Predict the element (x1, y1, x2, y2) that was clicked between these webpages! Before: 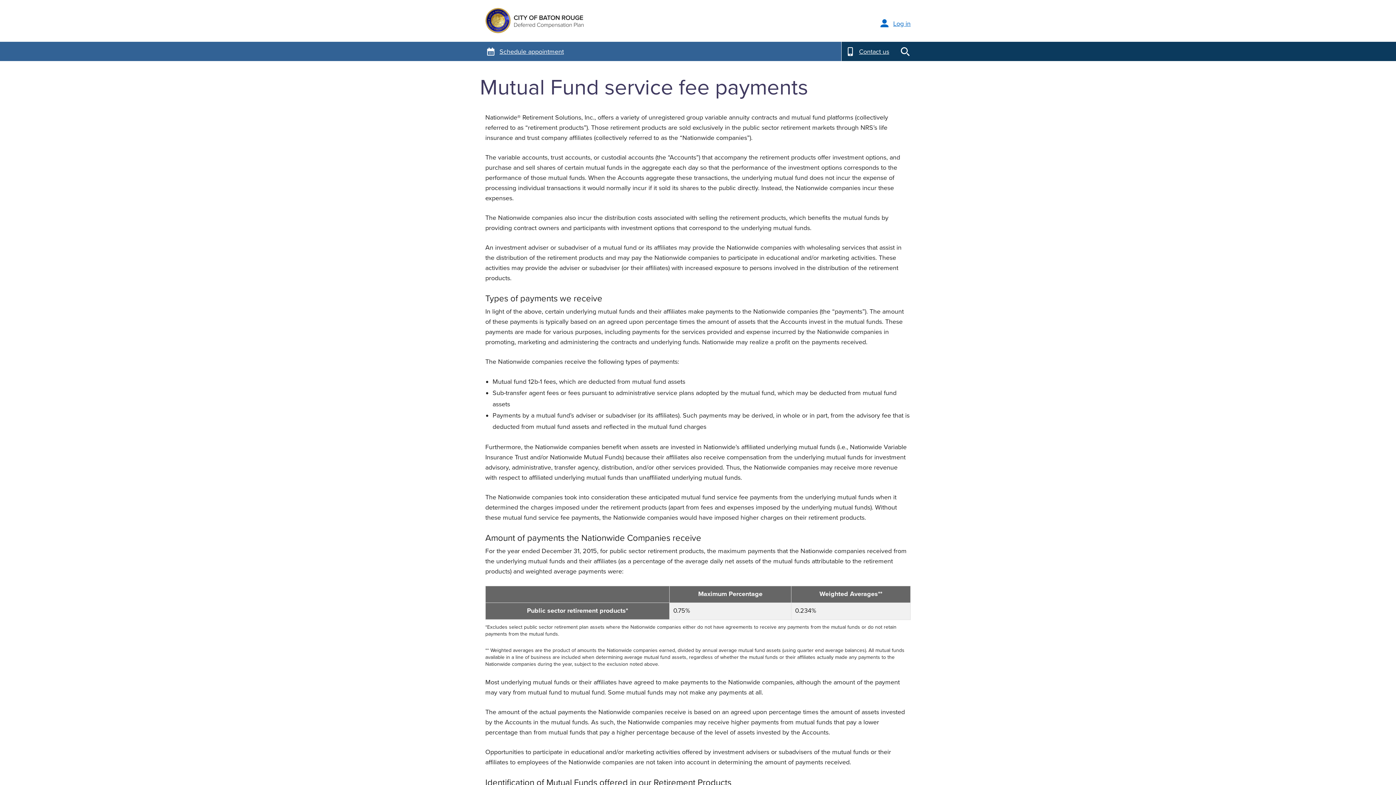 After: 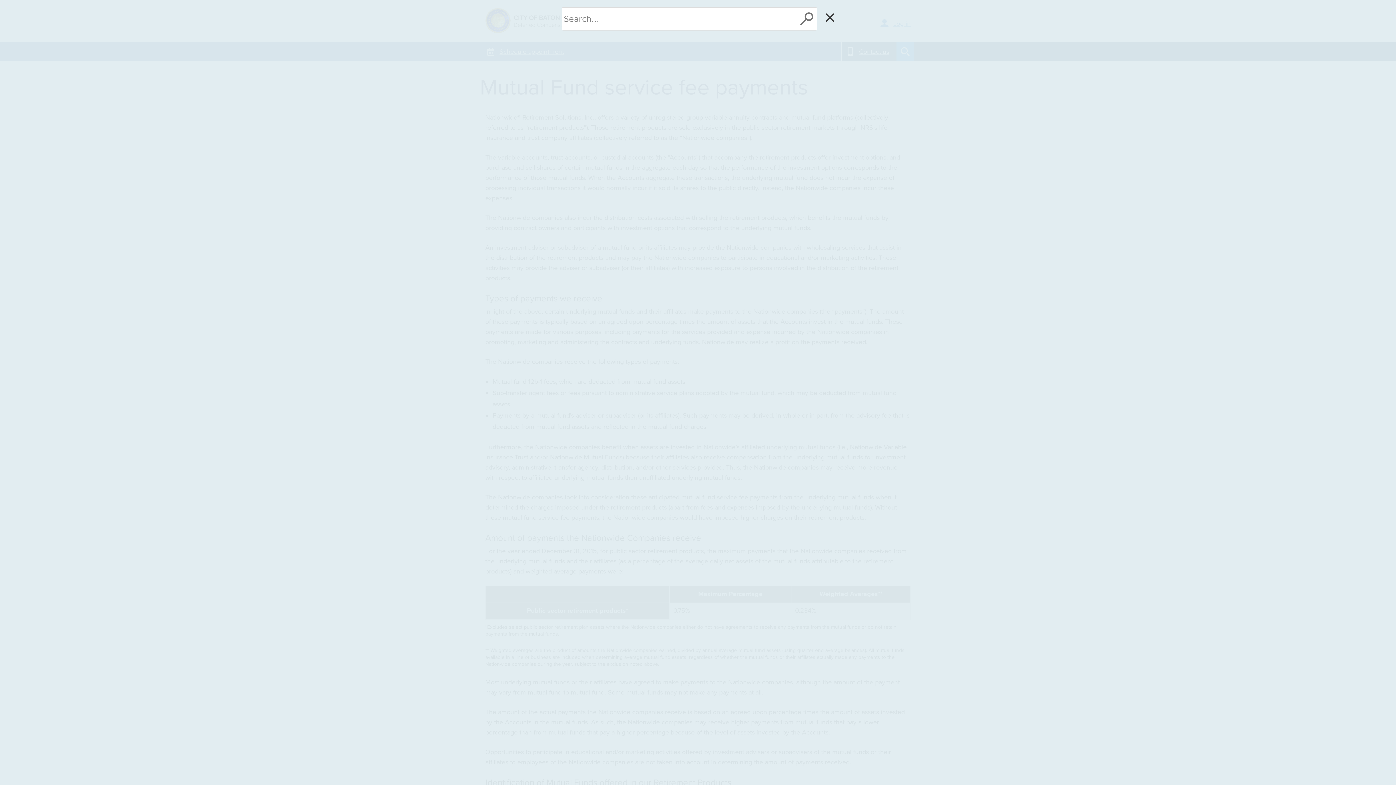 Action: bbox: (896, 41, 914, 61)